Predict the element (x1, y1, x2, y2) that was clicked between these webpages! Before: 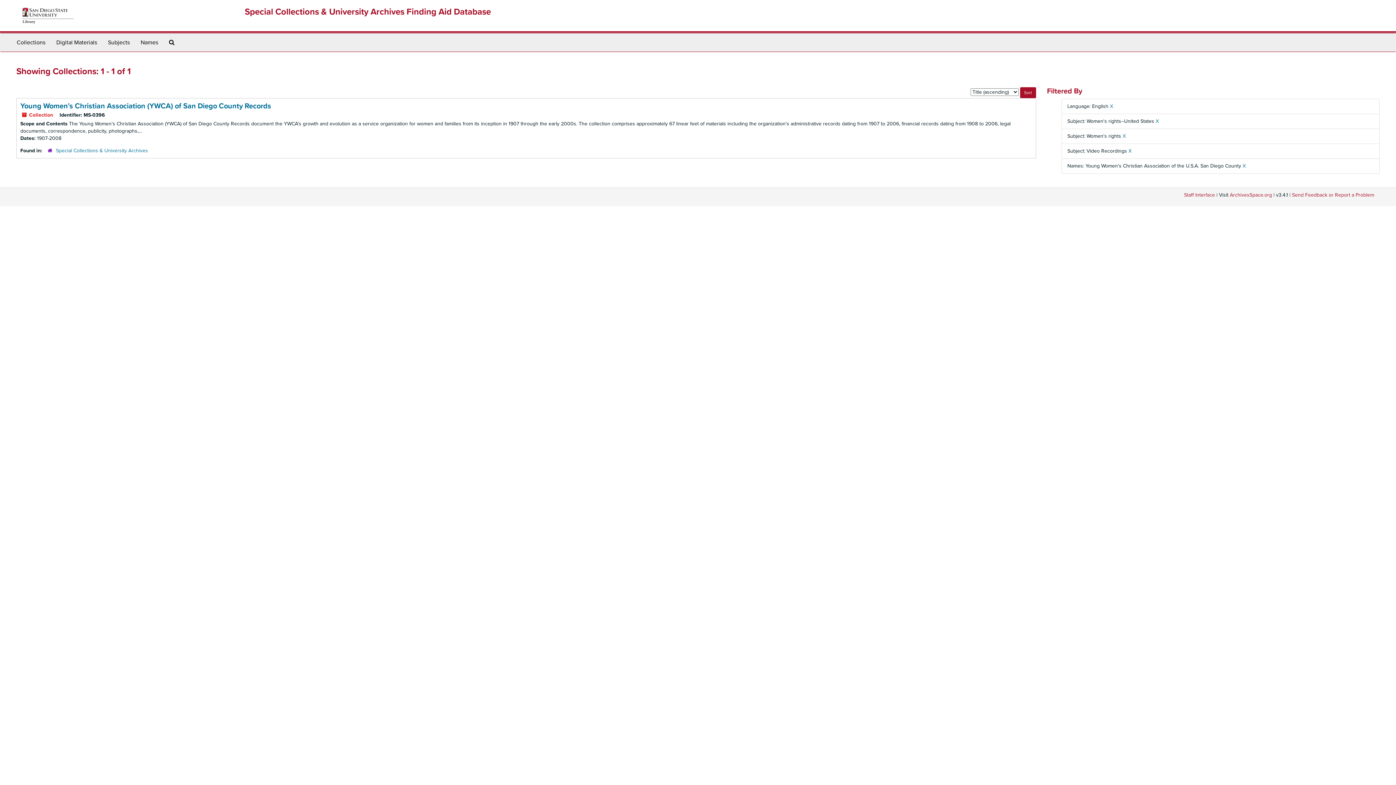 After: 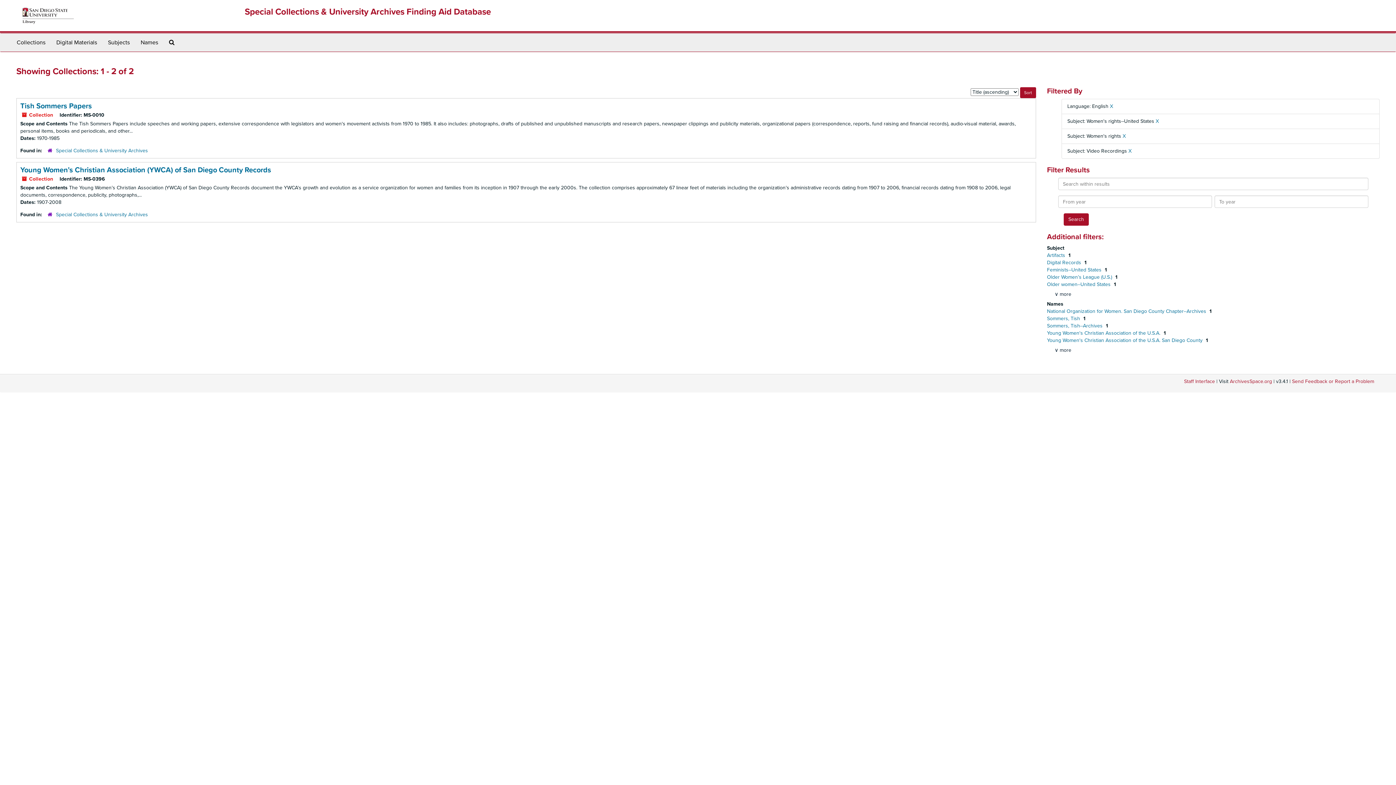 Action: bbox: (1242, 162, 1246, 169) label: X